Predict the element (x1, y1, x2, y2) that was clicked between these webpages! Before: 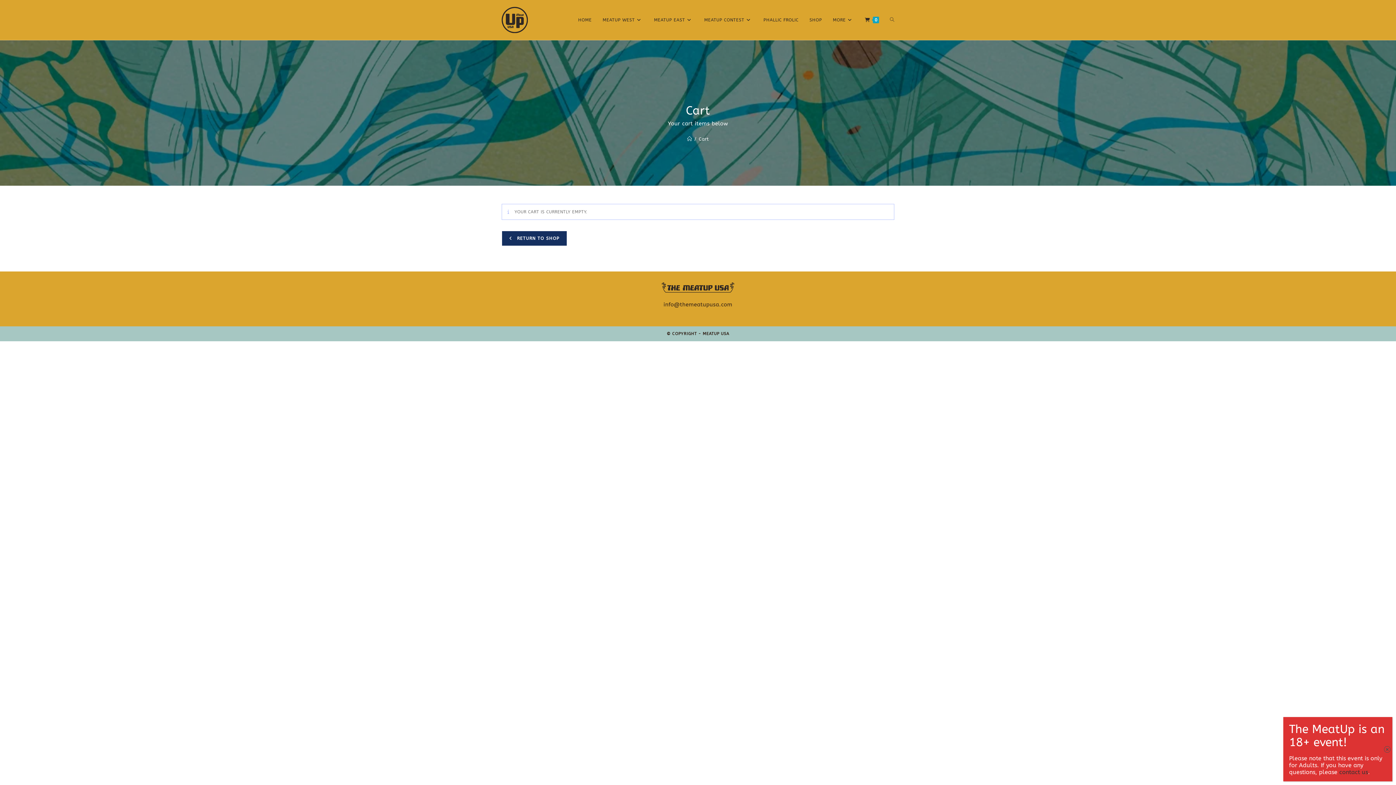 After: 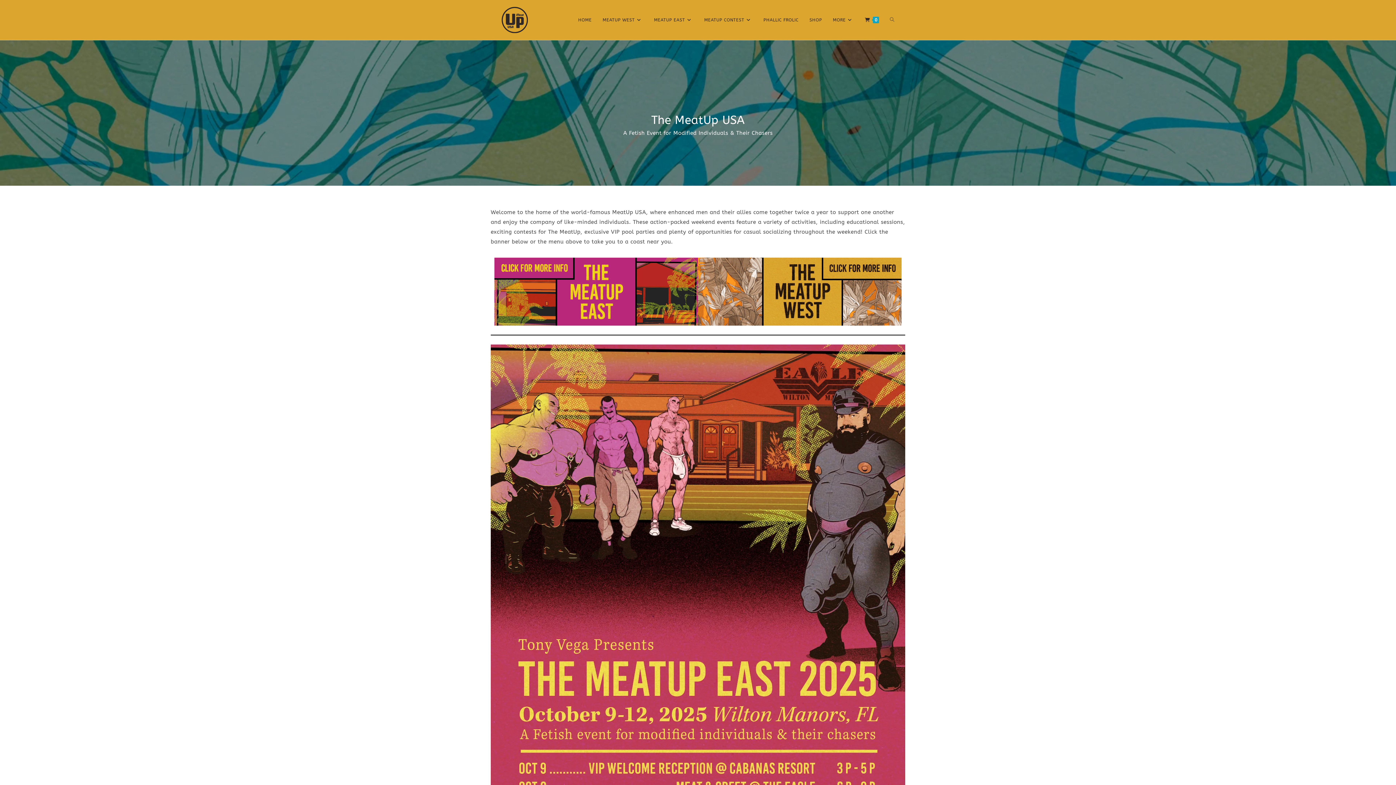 Action: bbox: (501, 16, 528, 22)